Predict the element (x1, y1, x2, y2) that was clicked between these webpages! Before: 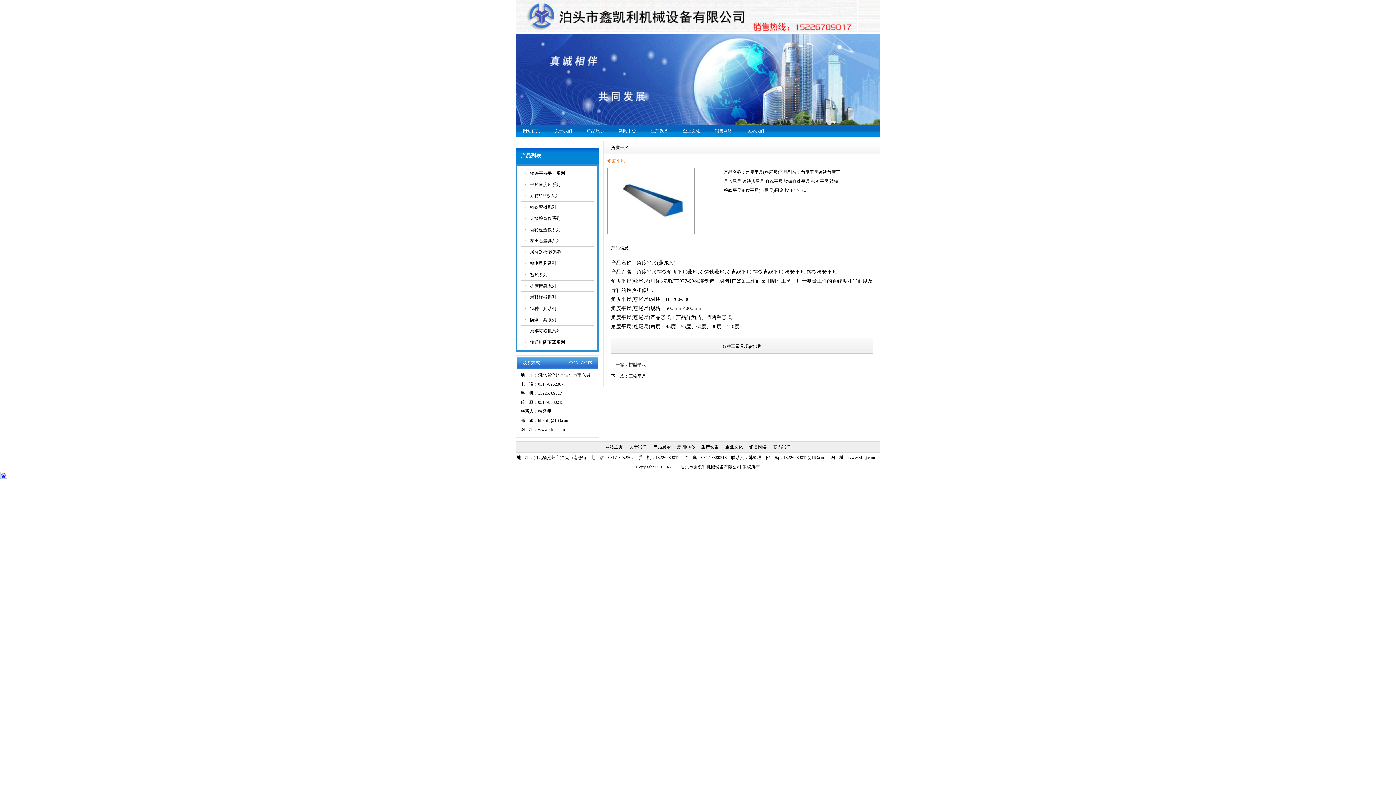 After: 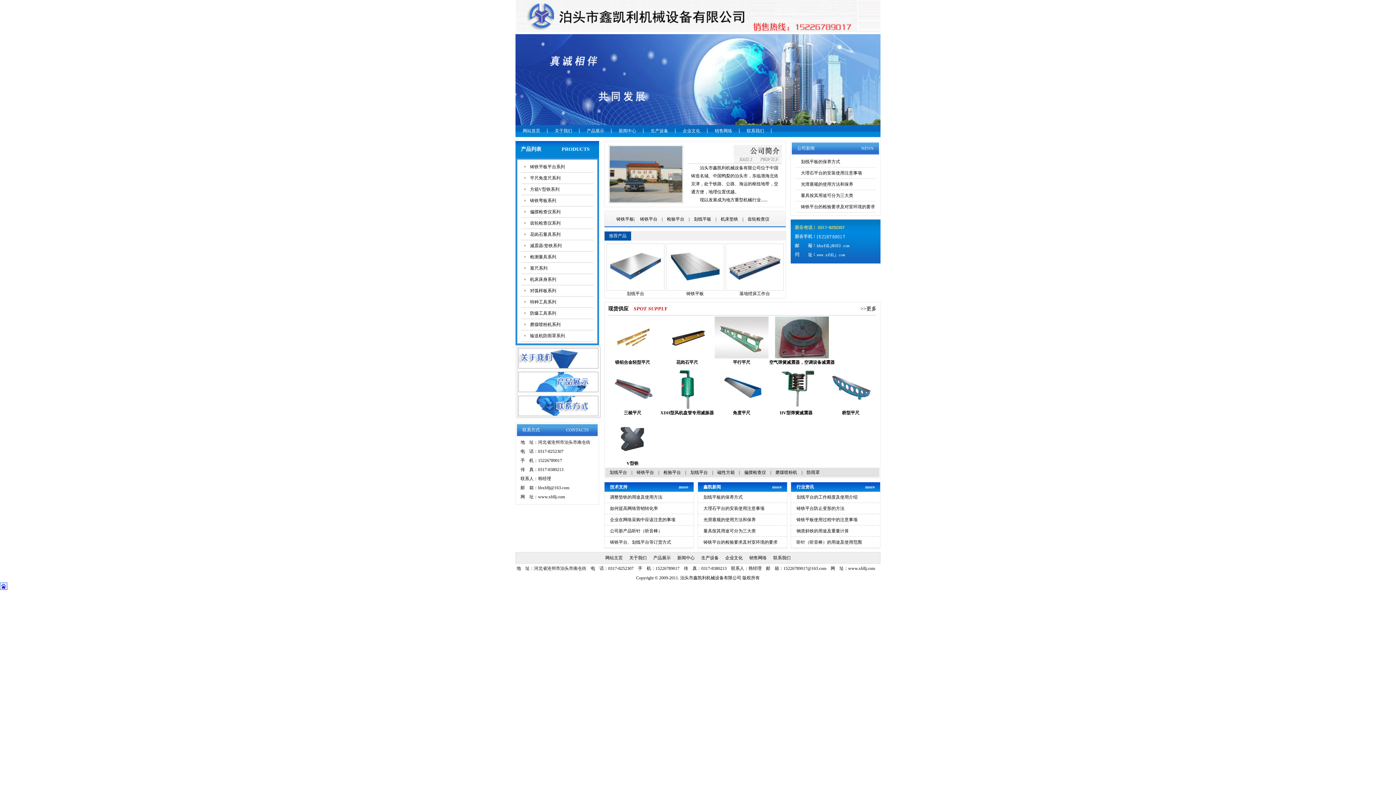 Action: bbox: (636, 260, 657, 265) label: 角度平尺